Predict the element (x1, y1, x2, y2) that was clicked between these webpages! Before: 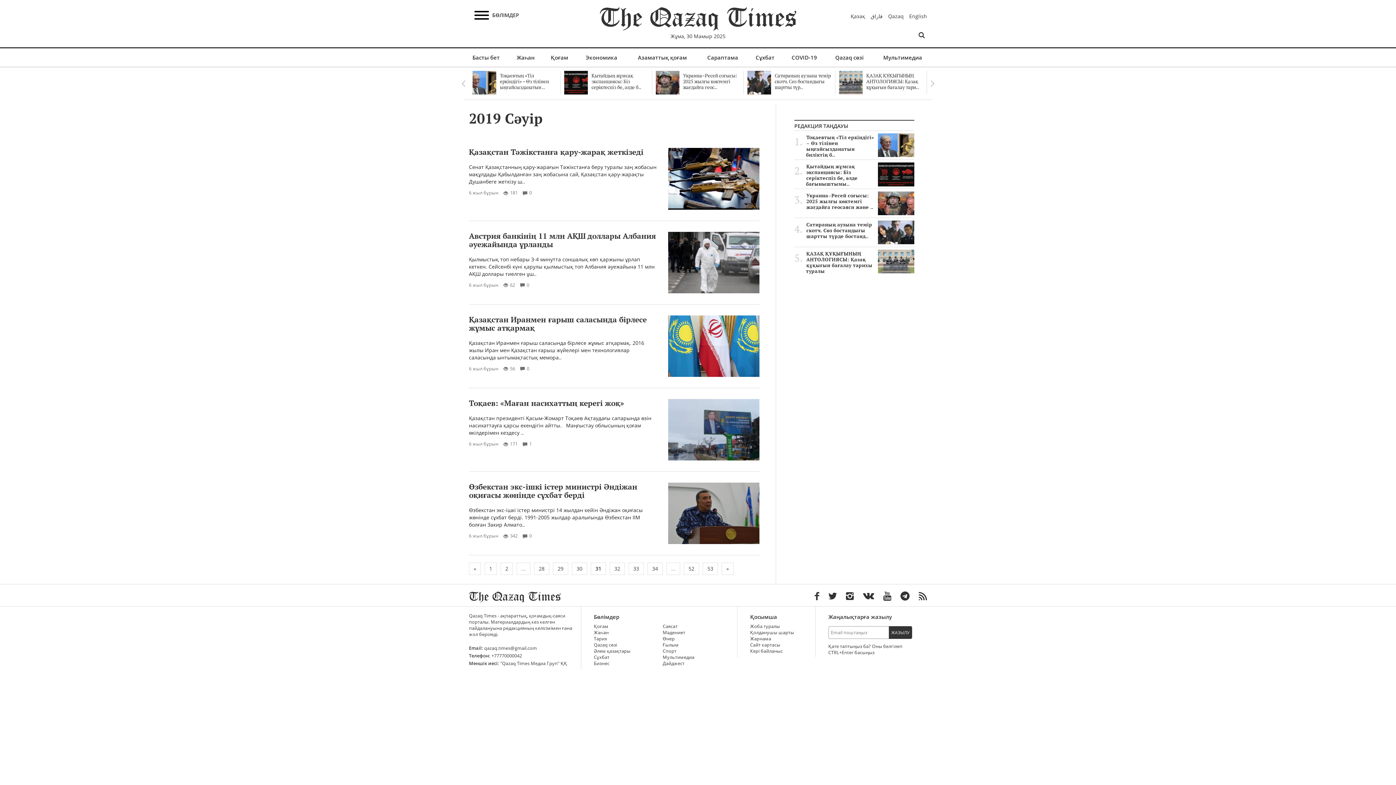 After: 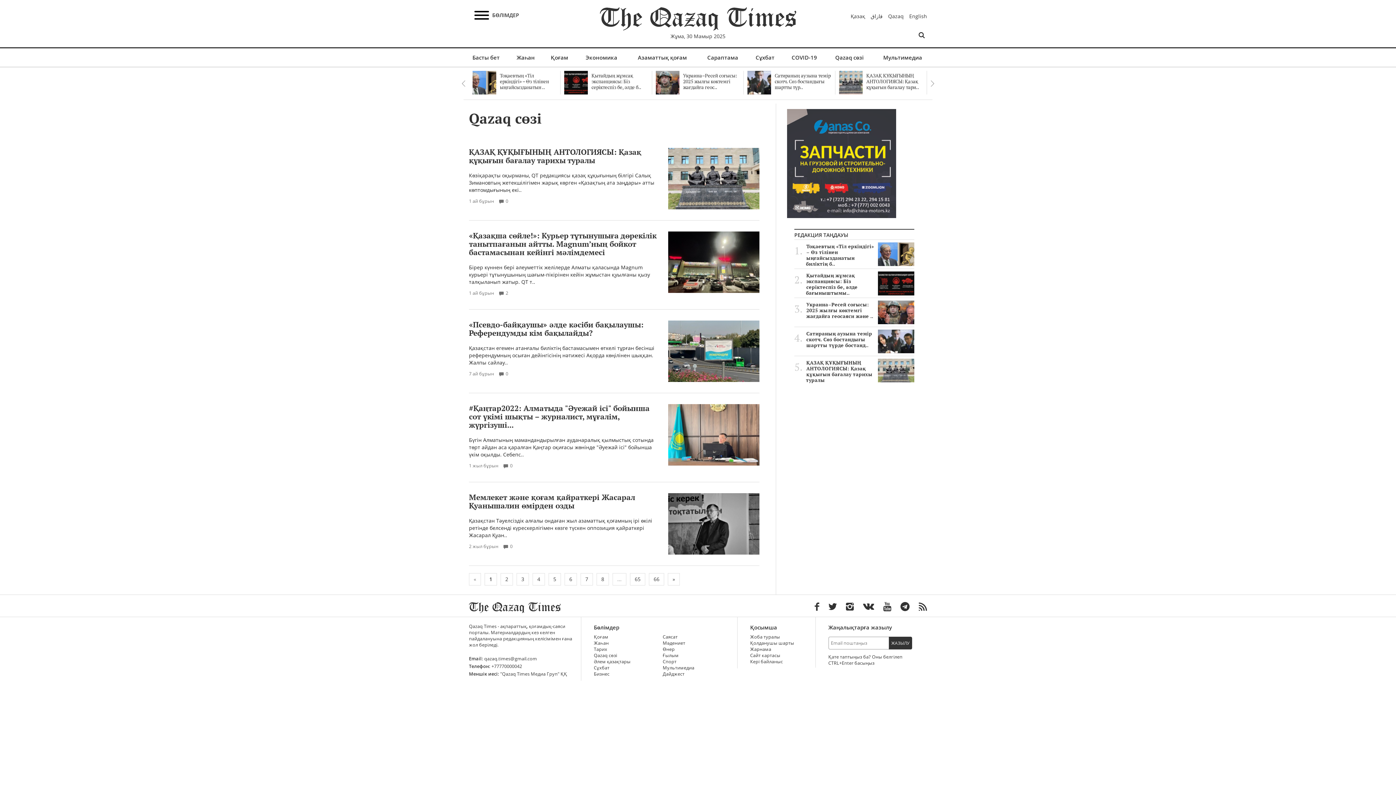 Action: label: Qazaq сөзі bbox: (594, 642, 617, 648)